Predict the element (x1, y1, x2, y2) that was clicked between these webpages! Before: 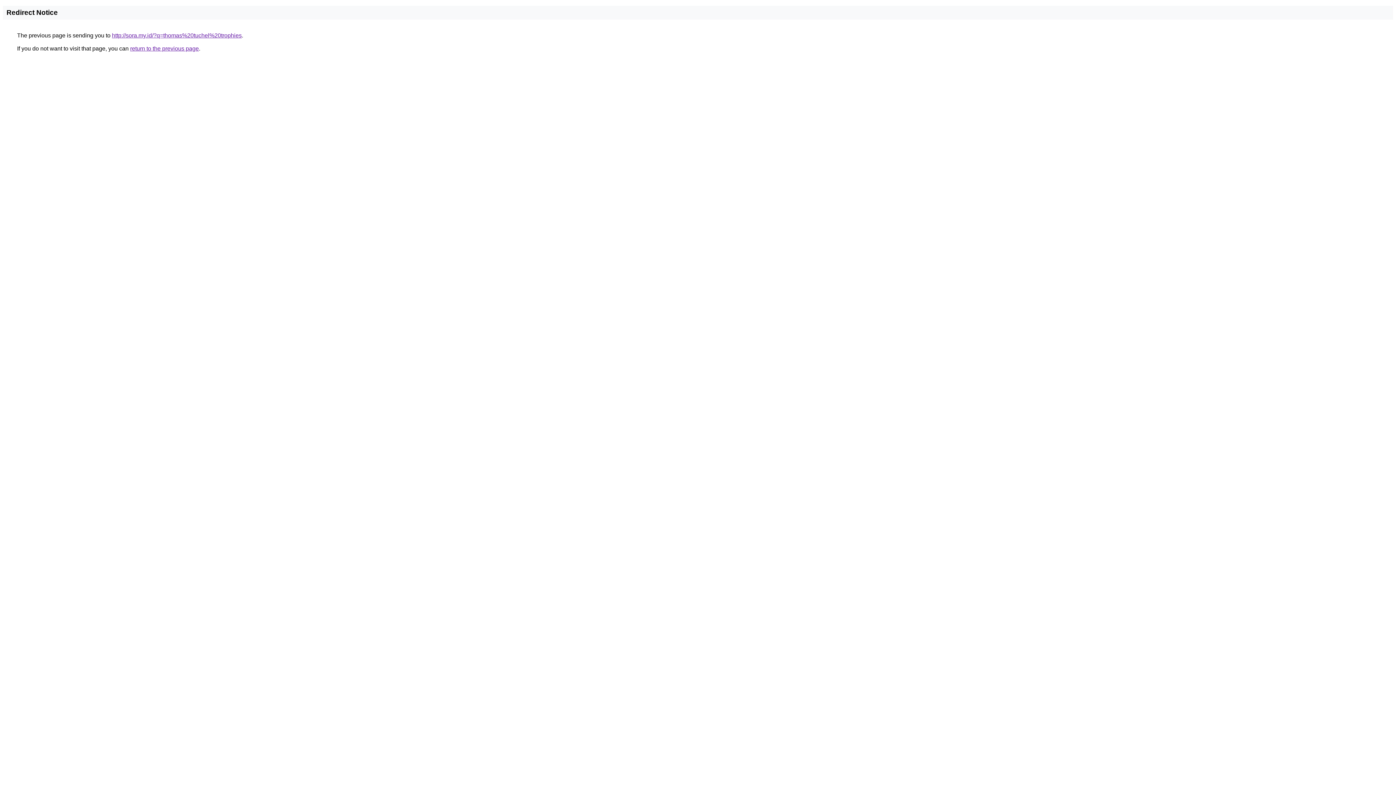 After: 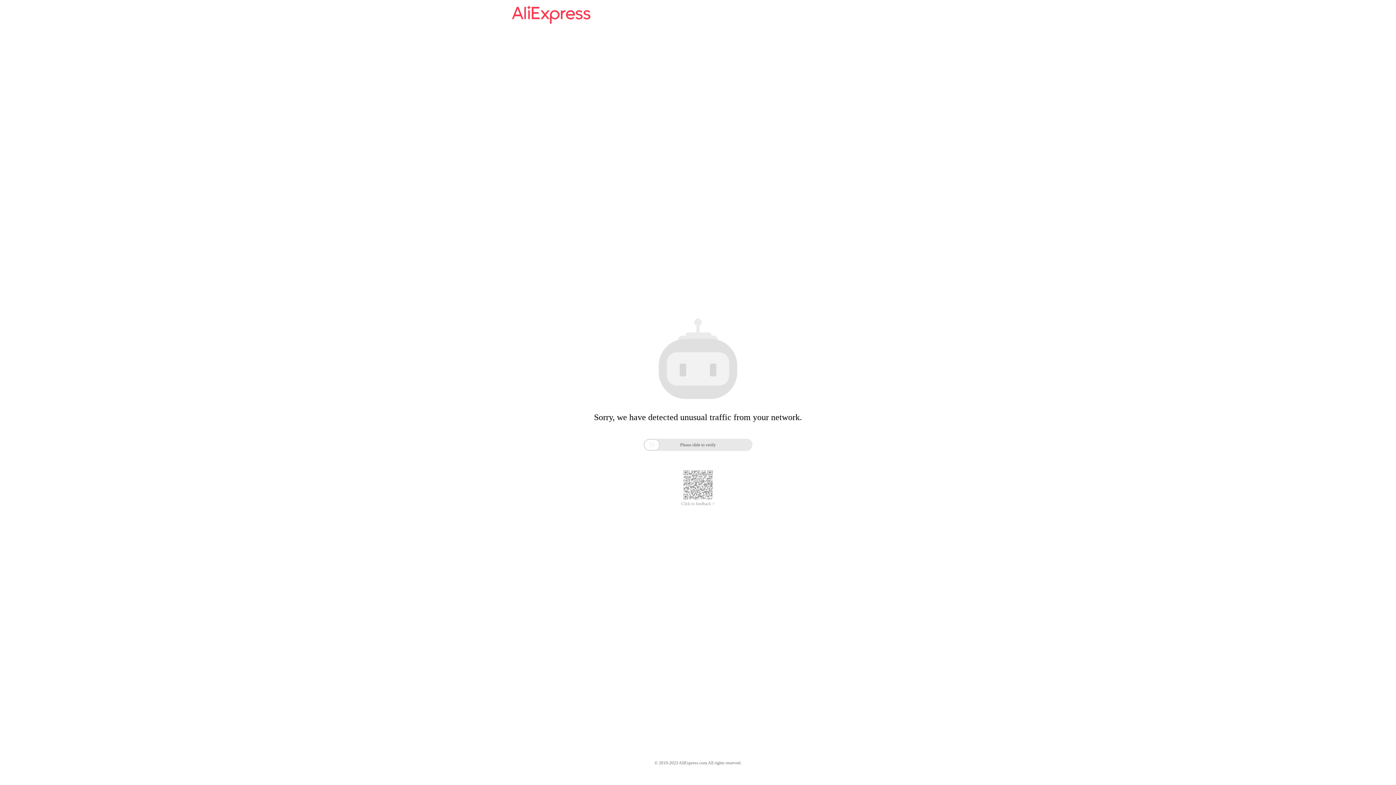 Action: label: http://sora.my.id/?q=thomas%20tuchel%20trophies bbox: (112, 32, 241, 38)